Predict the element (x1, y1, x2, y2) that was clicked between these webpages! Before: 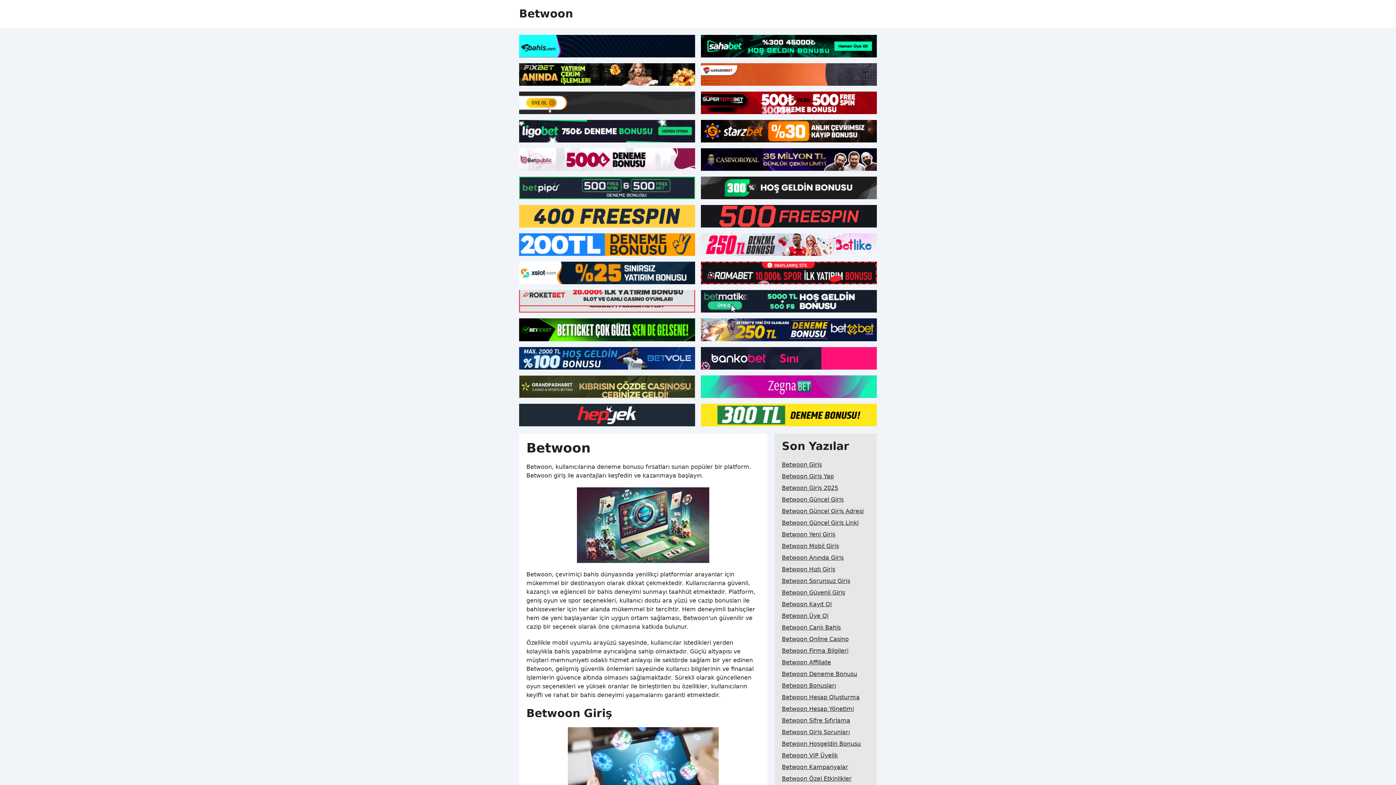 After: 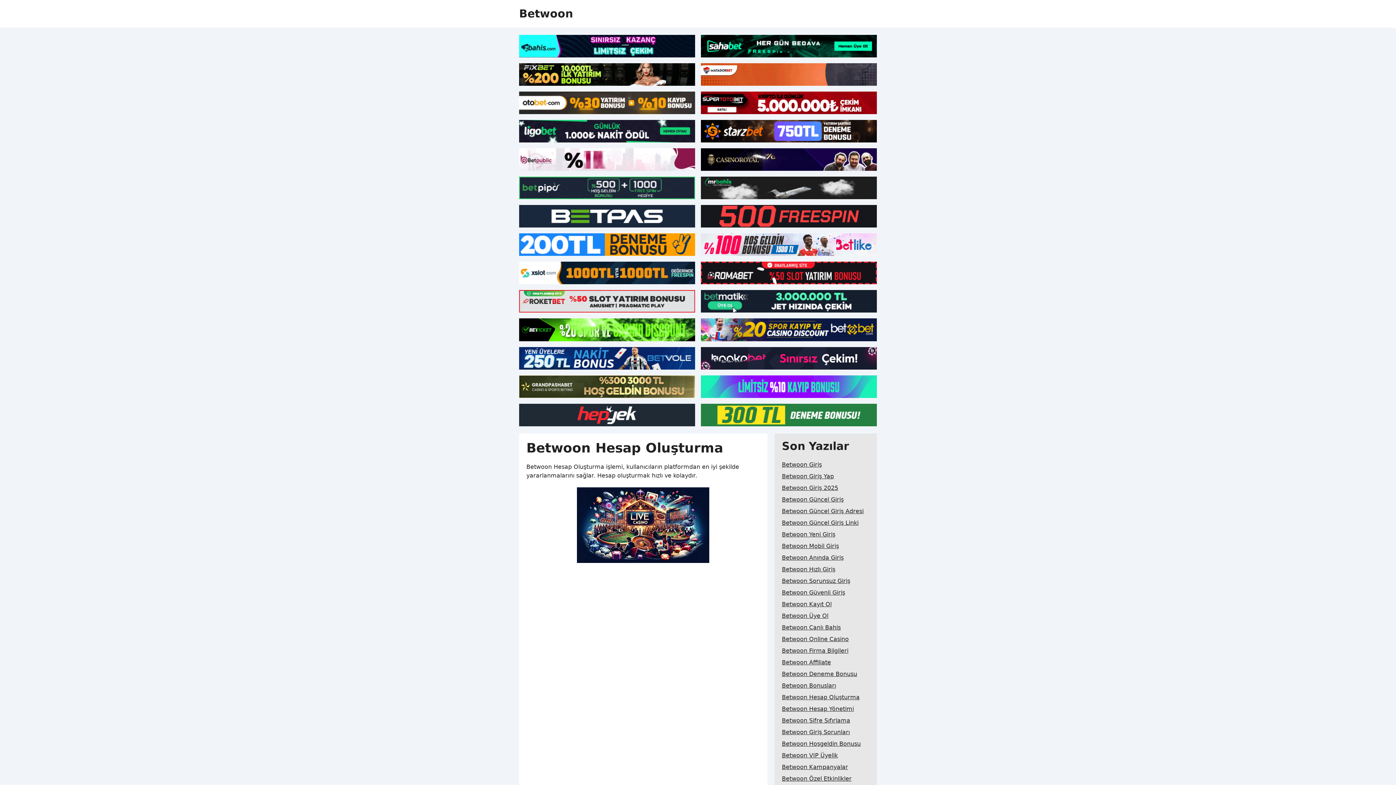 Action: label: Betwoon Hesap Oluşturma bbox: (782, 691, 859, 703)